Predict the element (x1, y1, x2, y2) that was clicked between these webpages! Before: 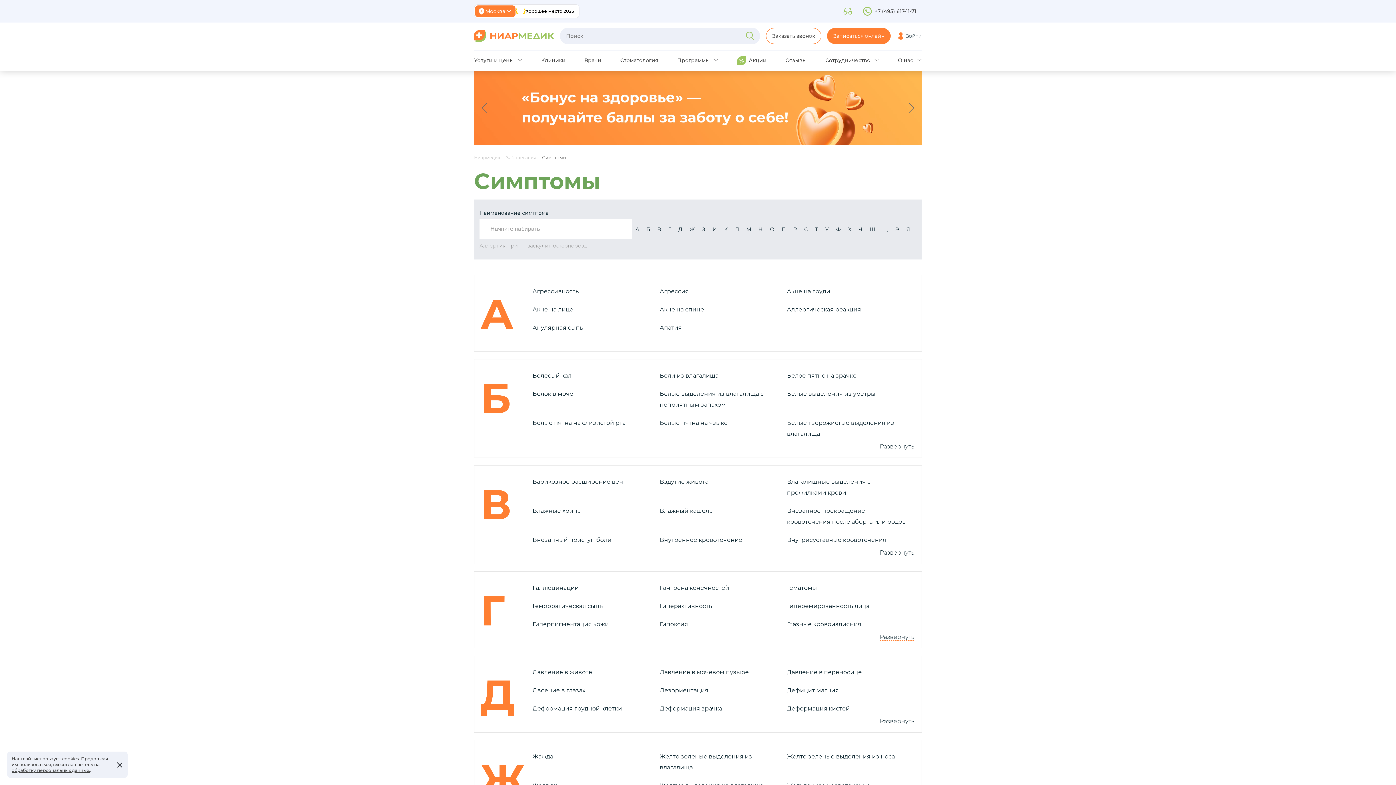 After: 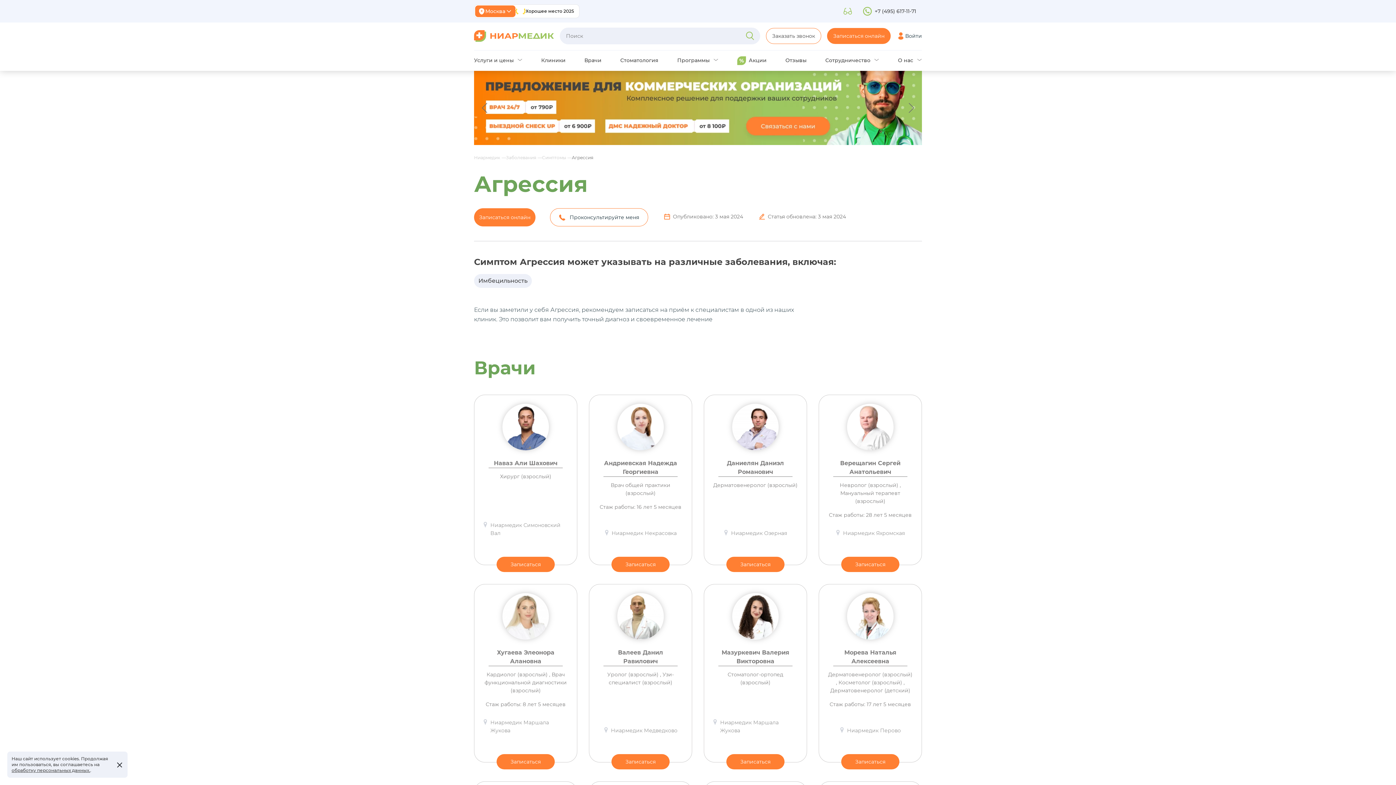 Action: bbox: (659, 288, 689, 294) label: Агрессия